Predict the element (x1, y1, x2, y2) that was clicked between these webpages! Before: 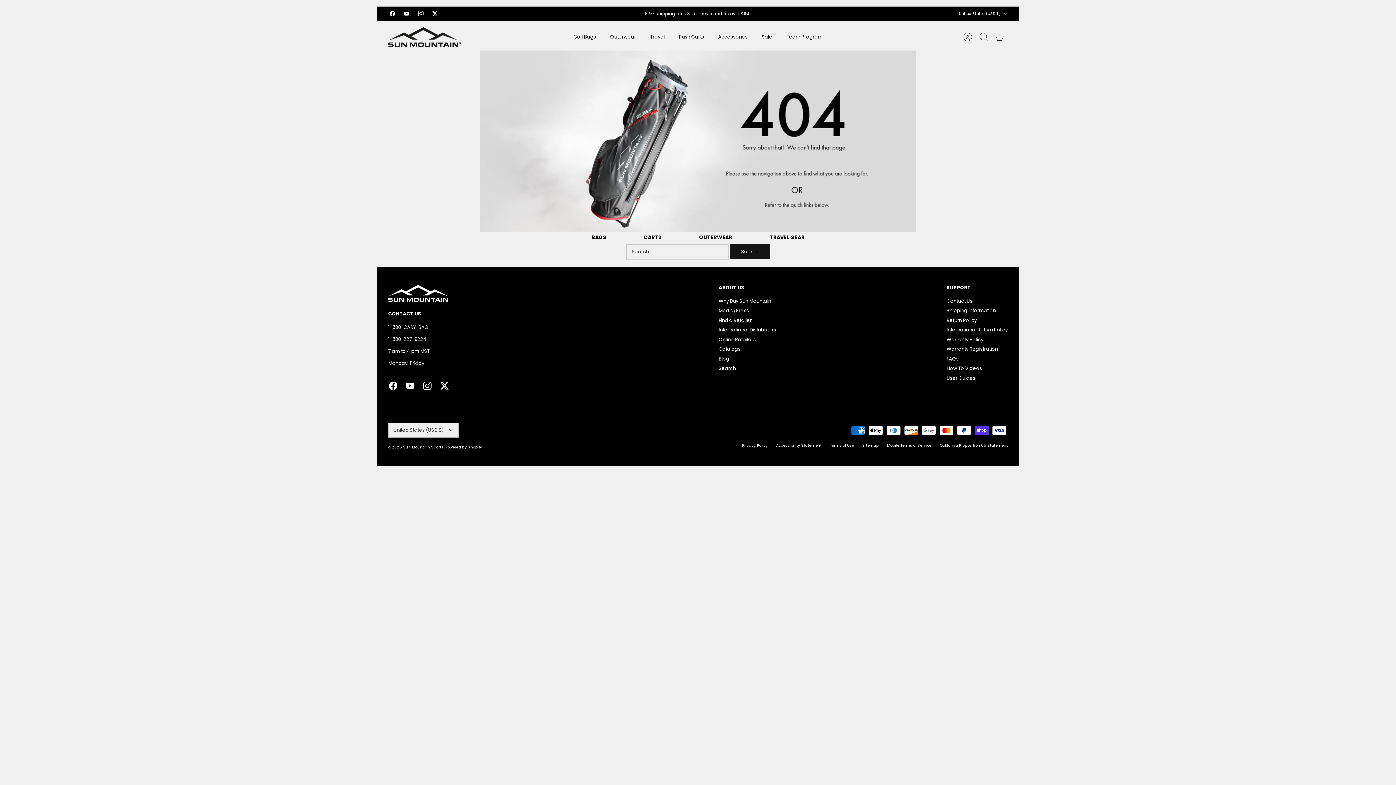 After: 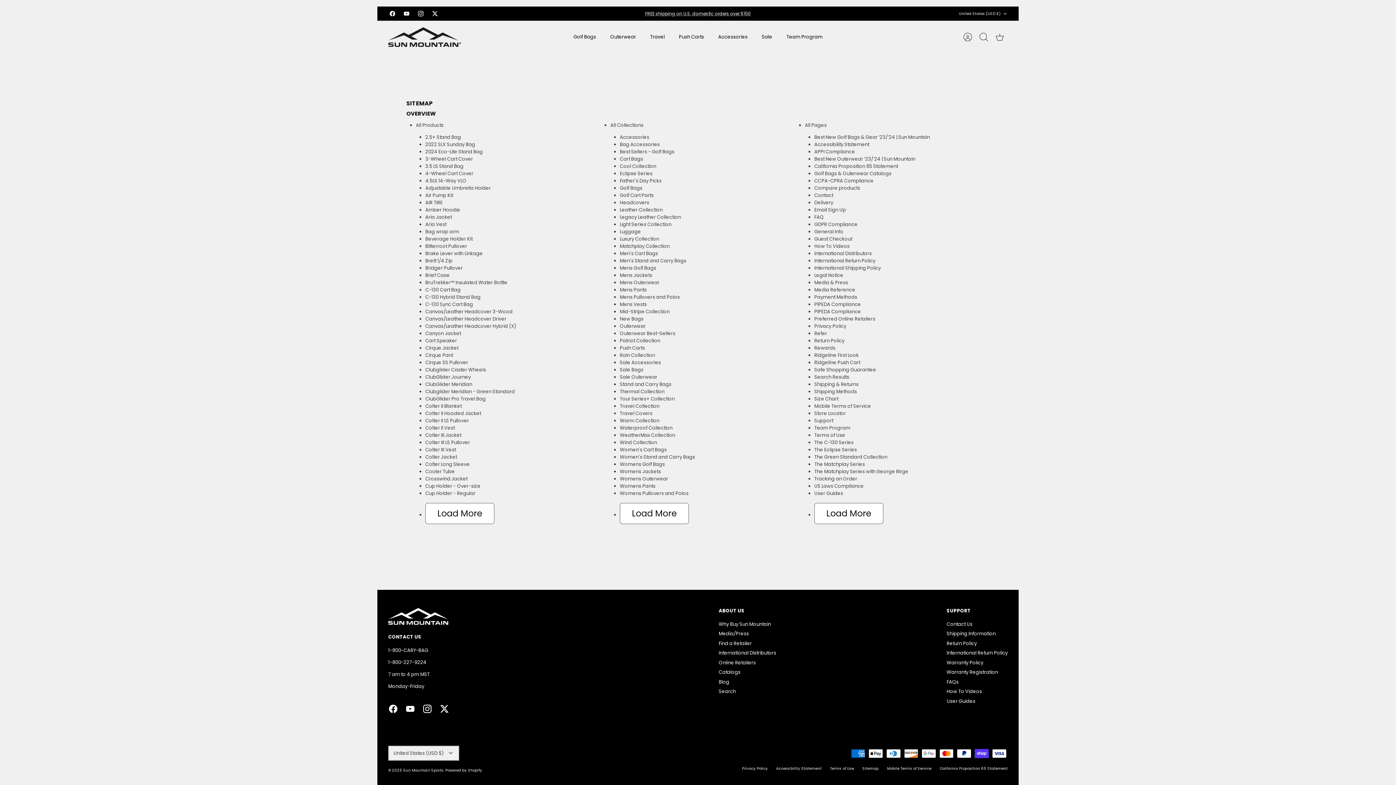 Action: bbox: (862, 442, 878, 448) label: Sitemap